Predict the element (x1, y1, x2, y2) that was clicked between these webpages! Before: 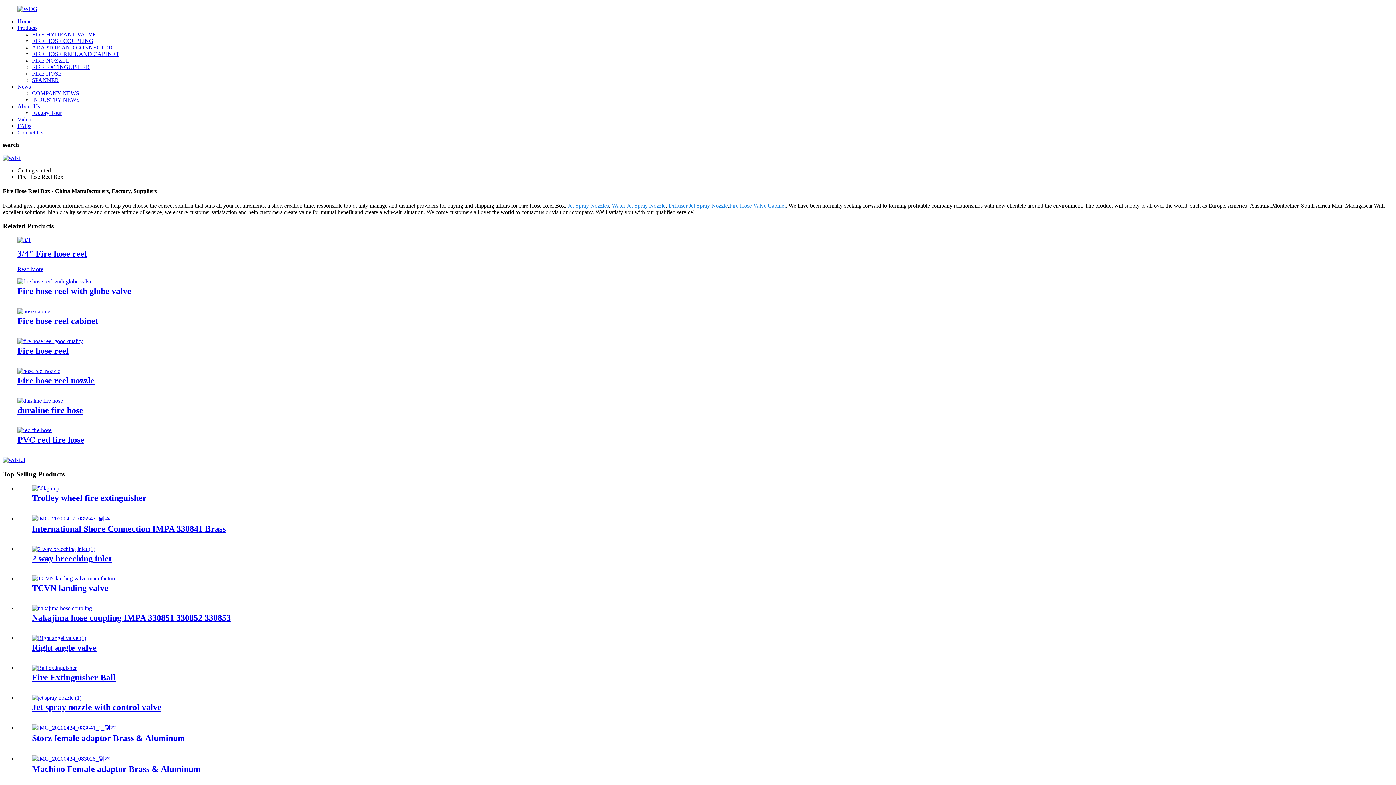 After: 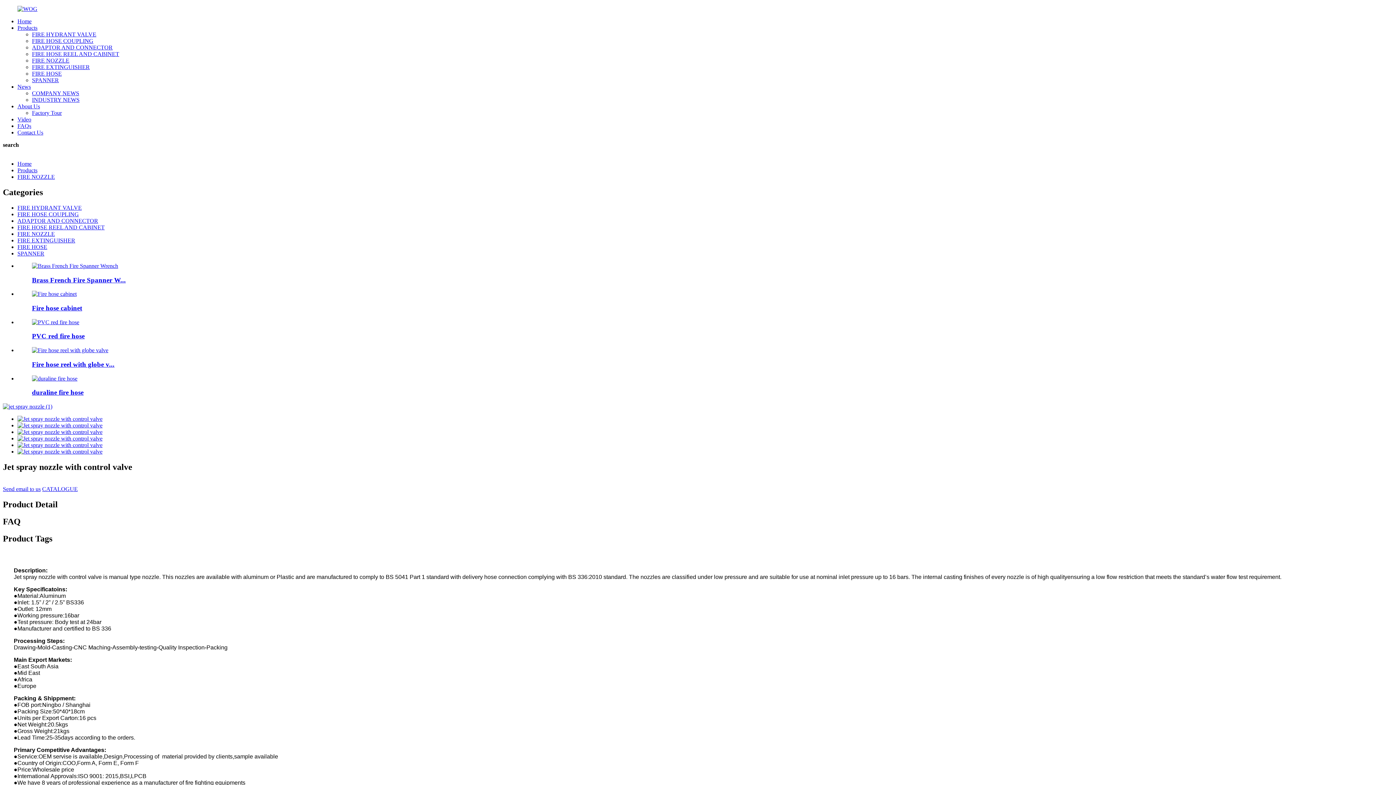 Action: bbox: (32, 702, 161, 712) label: Jet spray nozzle with control valve